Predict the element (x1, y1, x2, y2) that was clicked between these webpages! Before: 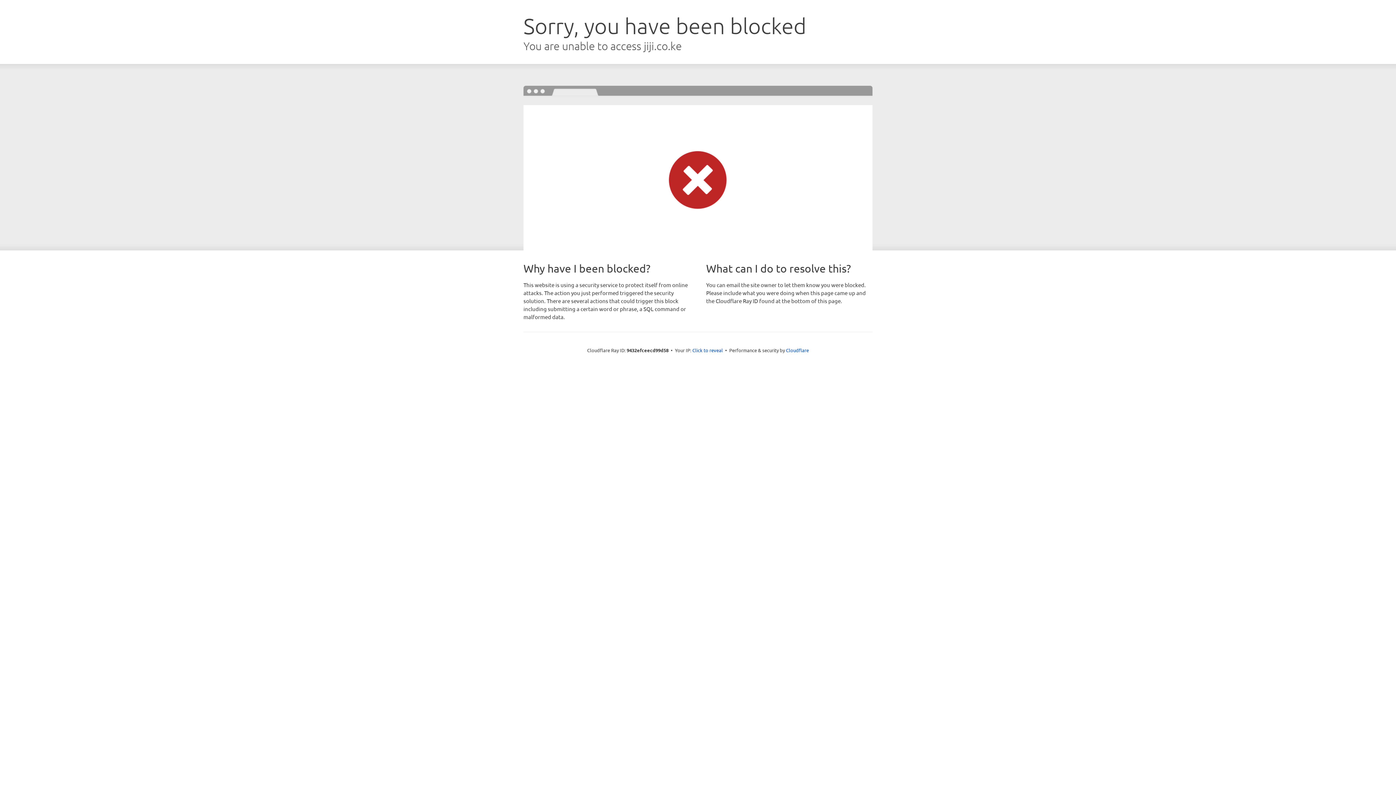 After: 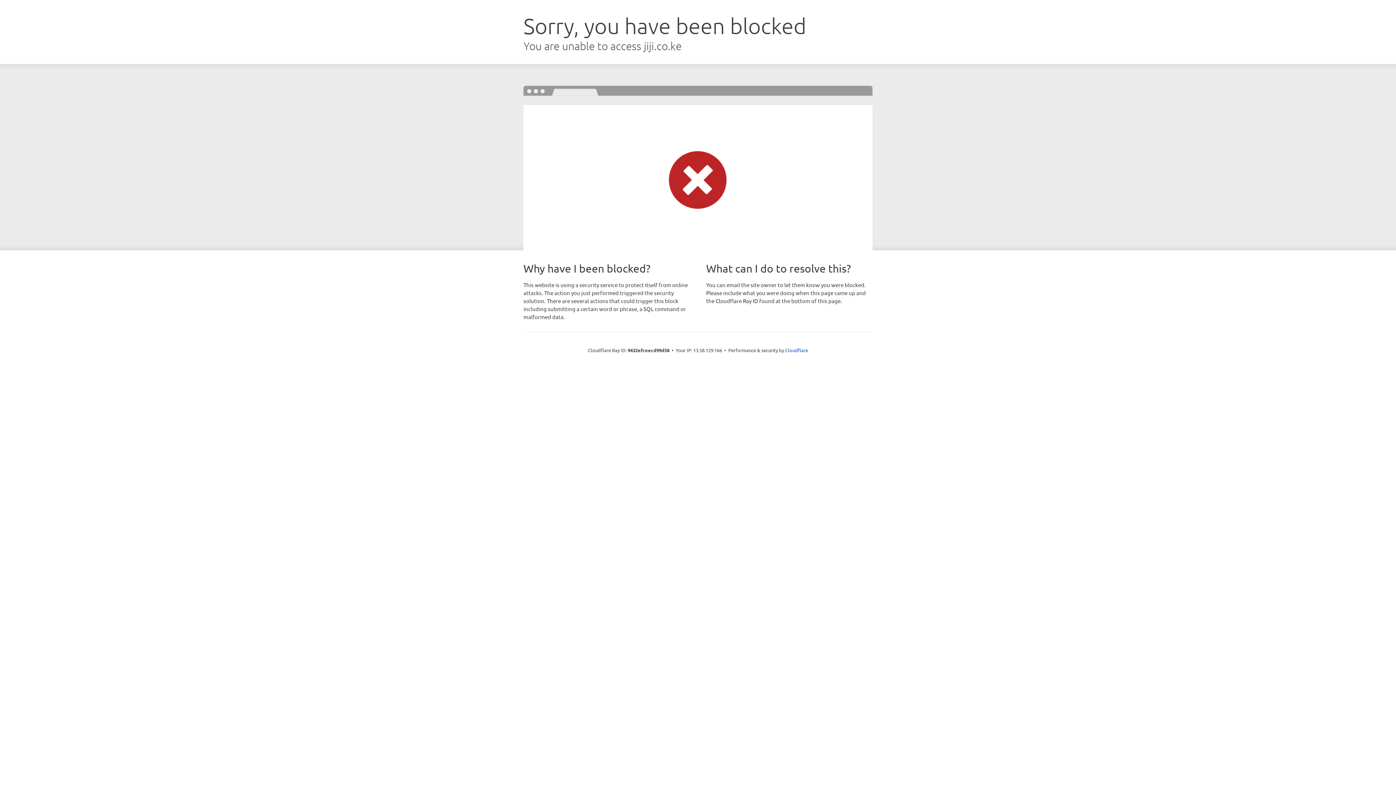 Action: label: Click to reveal bbox: (692, 346, 723, 353)